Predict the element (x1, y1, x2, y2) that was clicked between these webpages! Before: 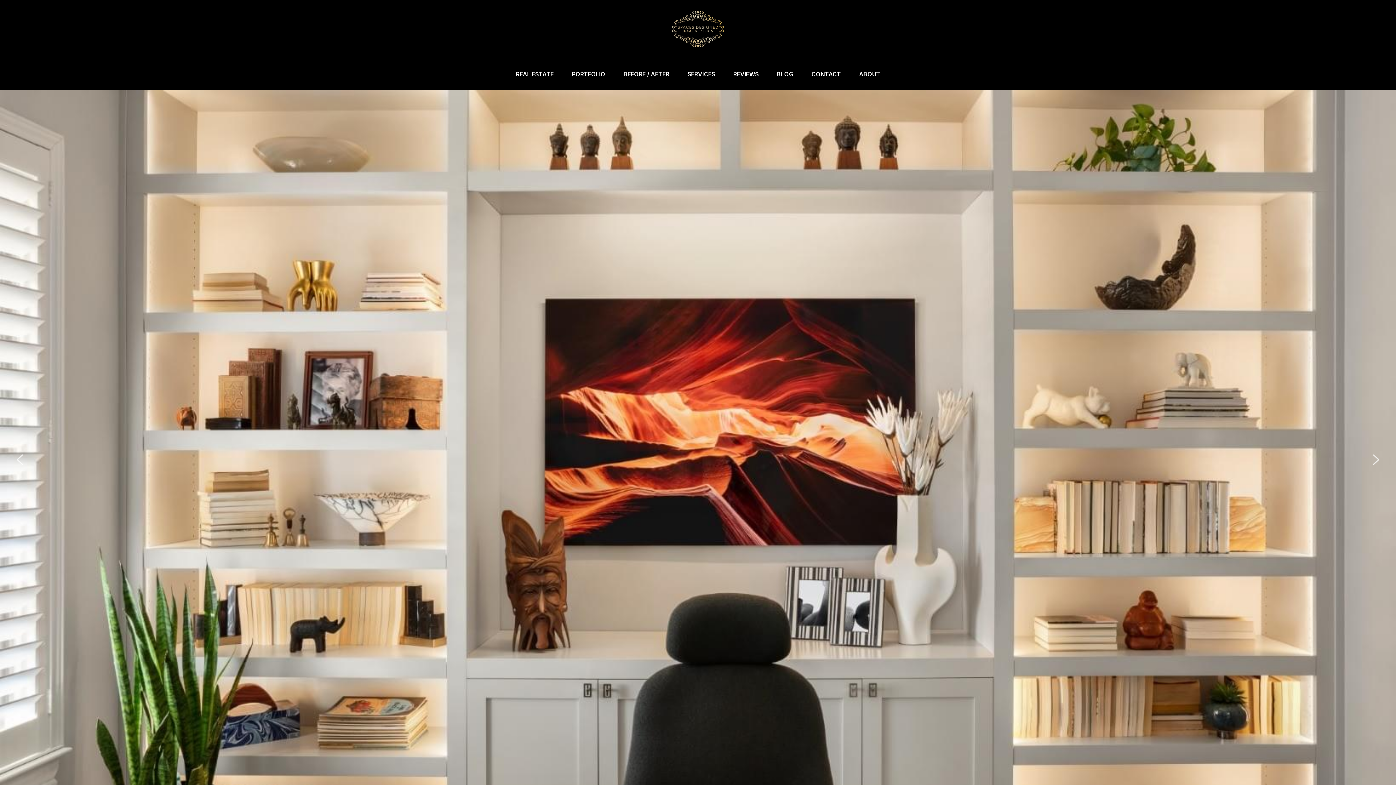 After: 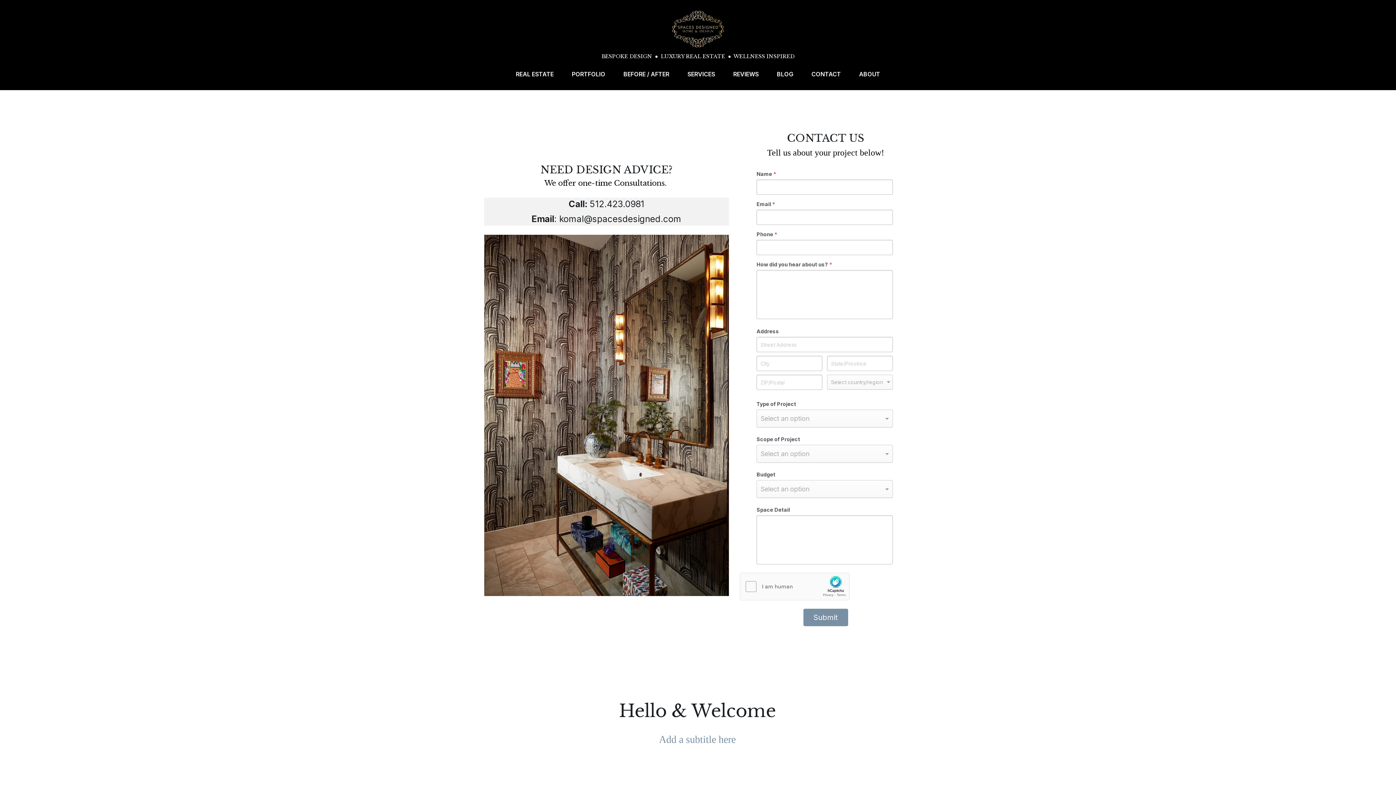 Action: label: CONTACT bbox: (811, 71, 841, 77)